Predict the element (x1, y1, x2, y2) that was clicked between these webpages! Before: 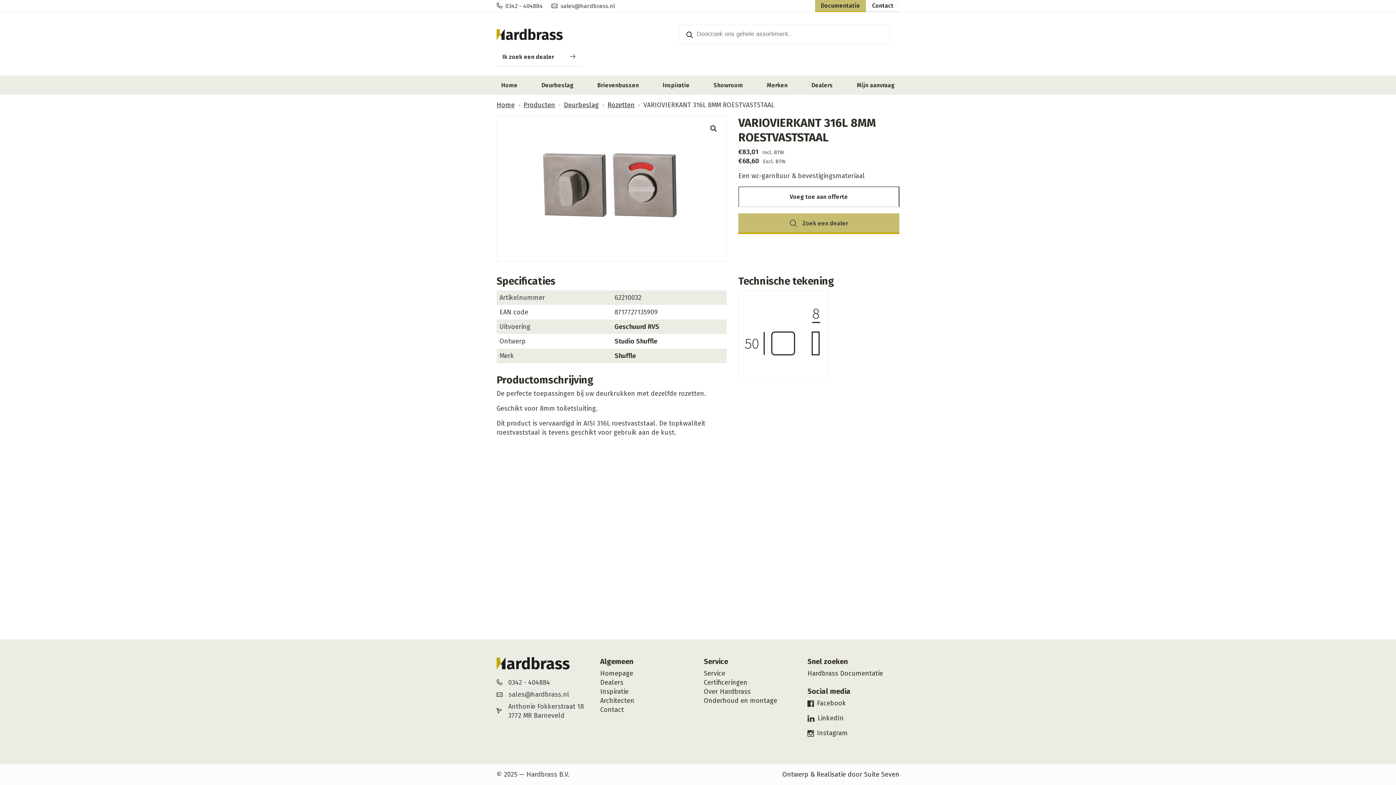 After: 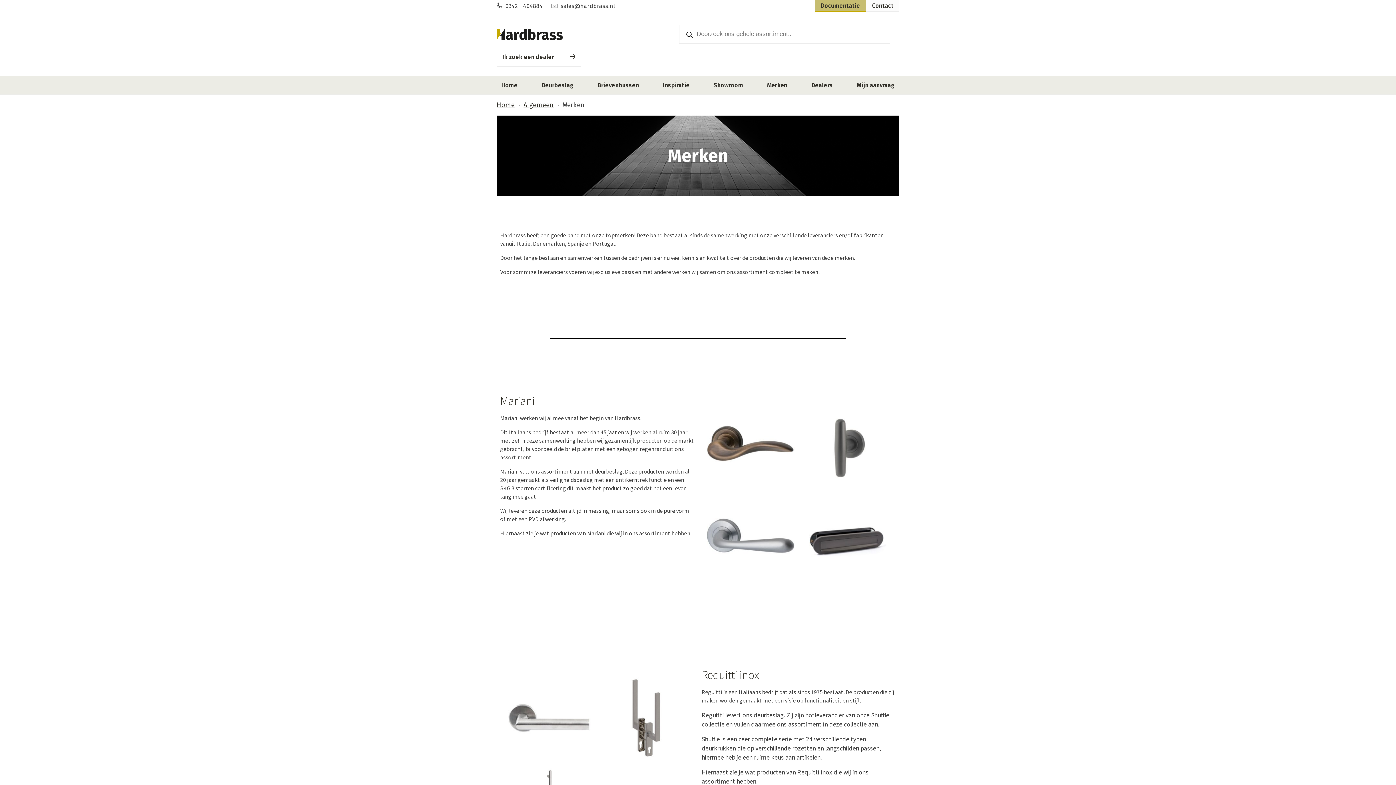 Action: bbox: (762, 76, 792, 94) label: Merken